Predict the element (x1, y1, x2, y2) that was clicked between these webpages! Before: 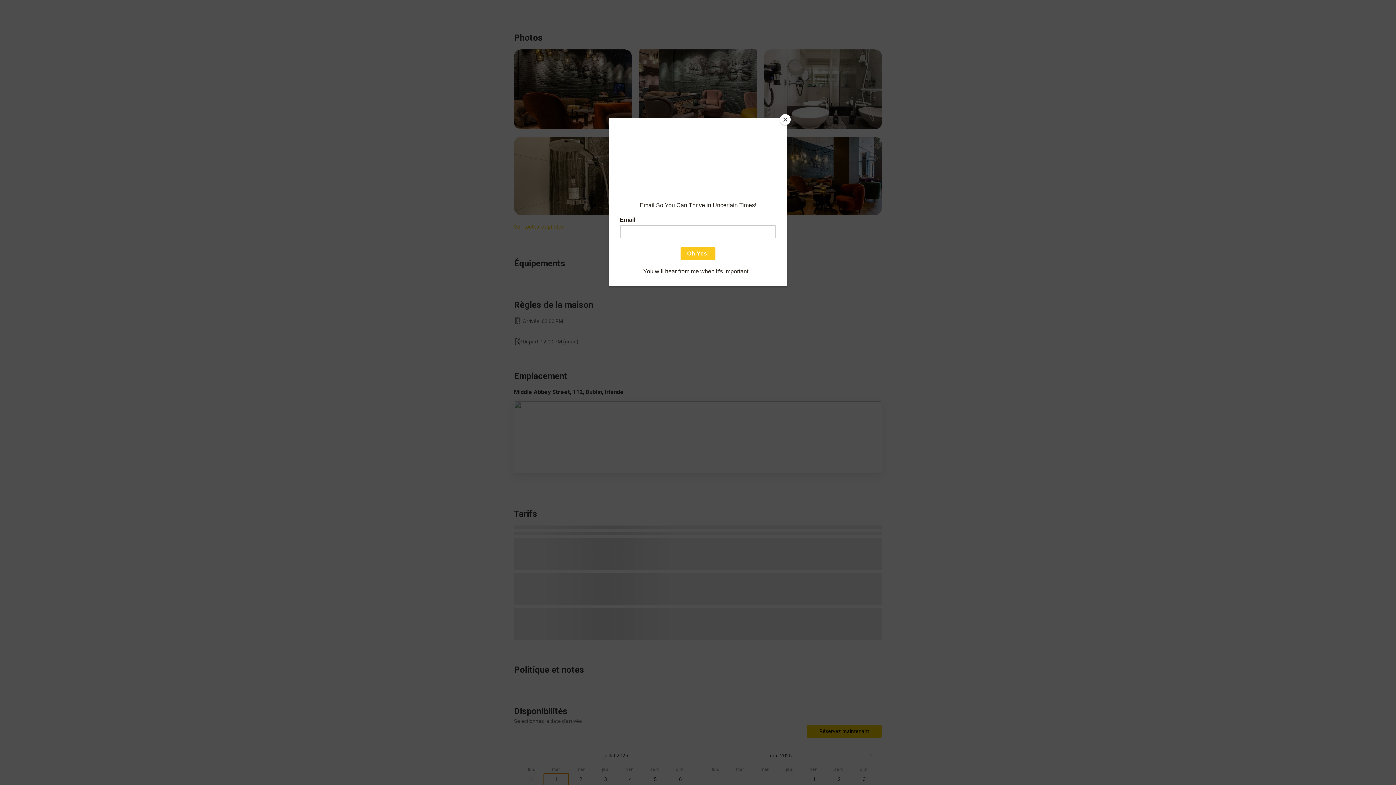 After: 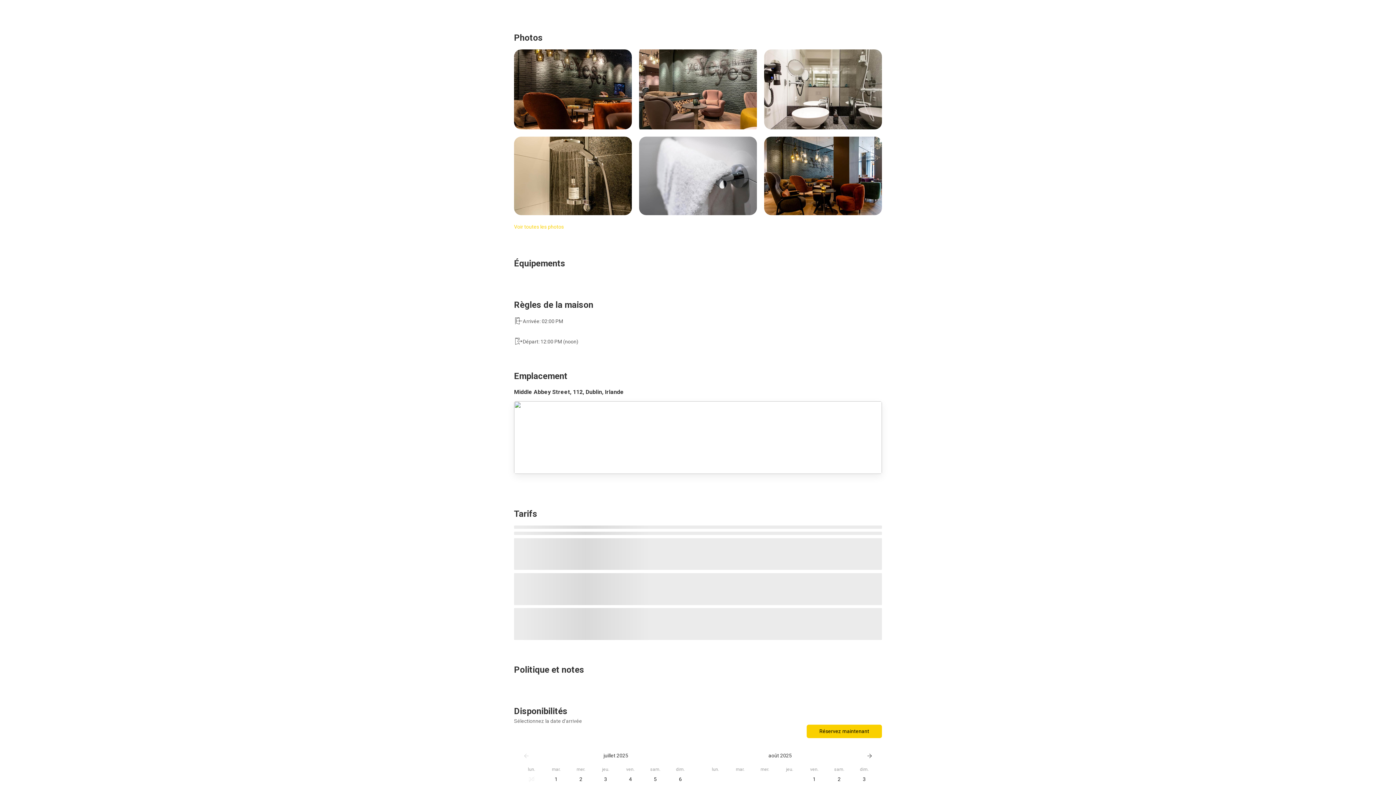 Action: label: Close bbox: (780, 114, 790, 125)